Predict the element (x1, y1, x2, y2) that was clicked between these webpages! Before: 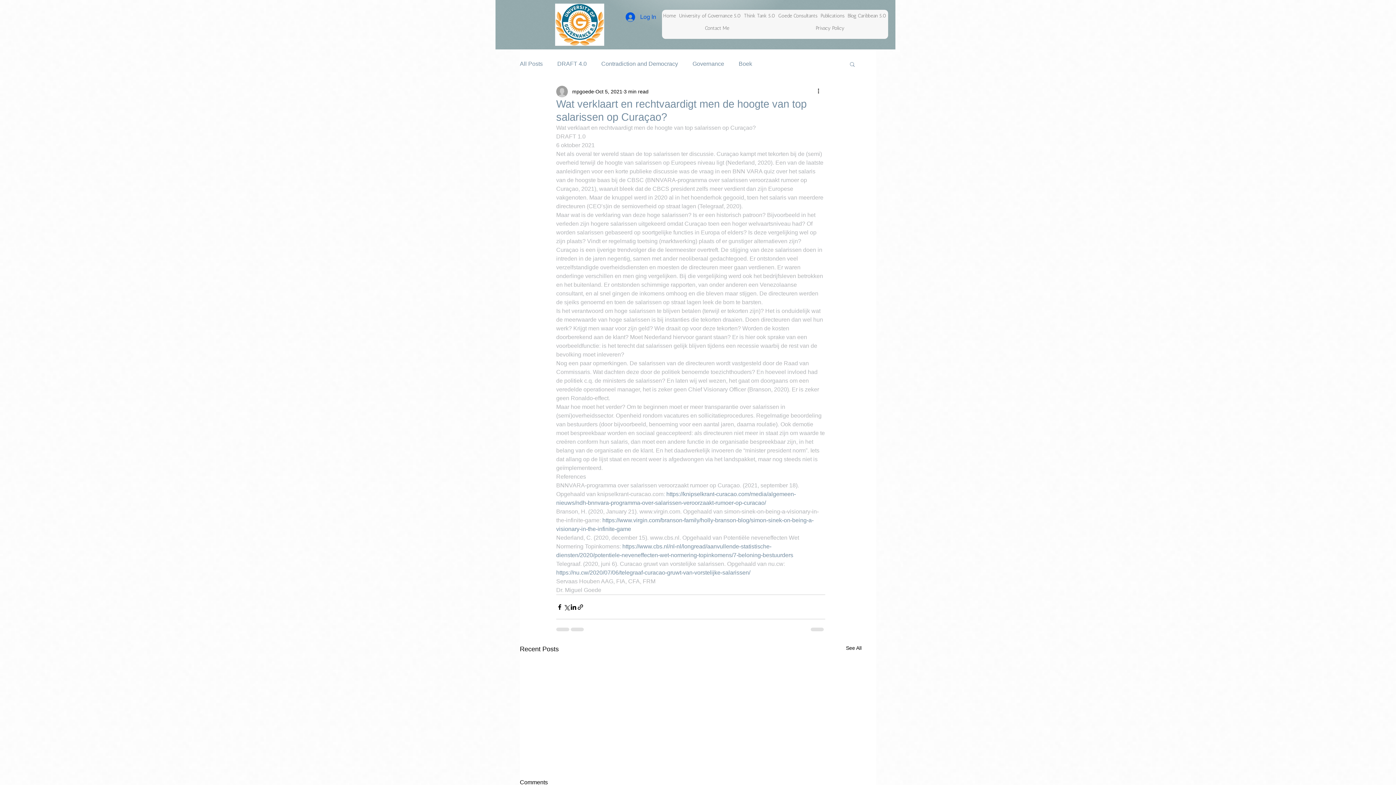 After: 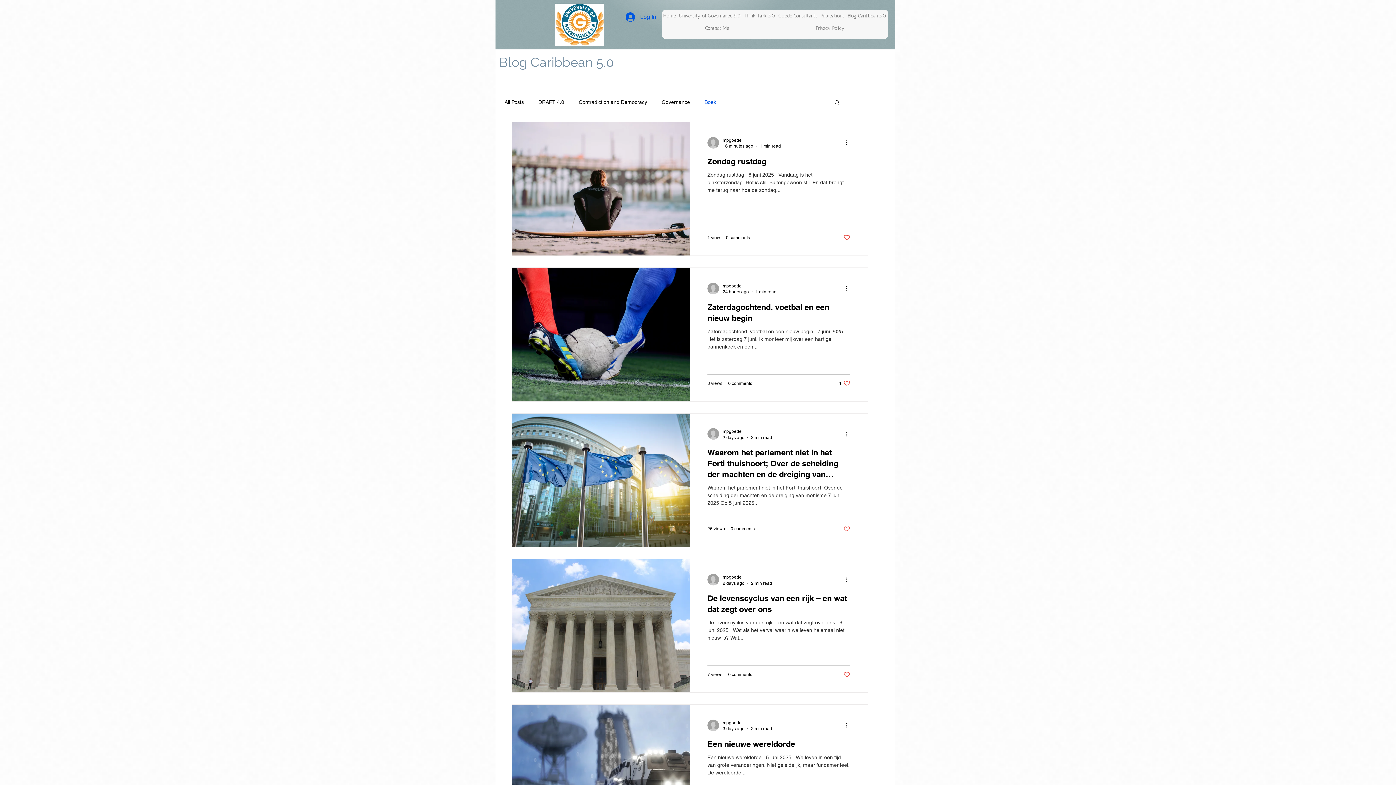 Action: label: Boek bbox: (738, 60, 752, 67)